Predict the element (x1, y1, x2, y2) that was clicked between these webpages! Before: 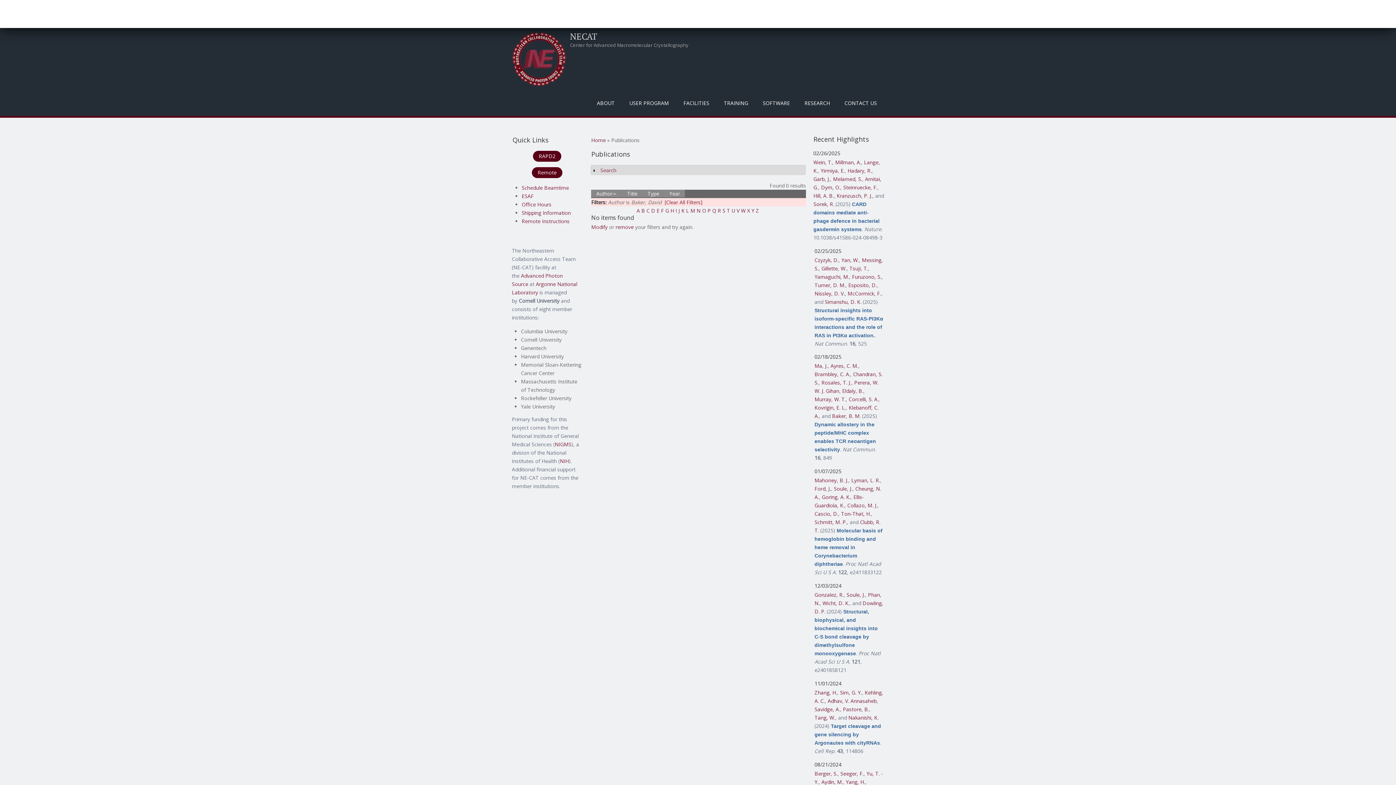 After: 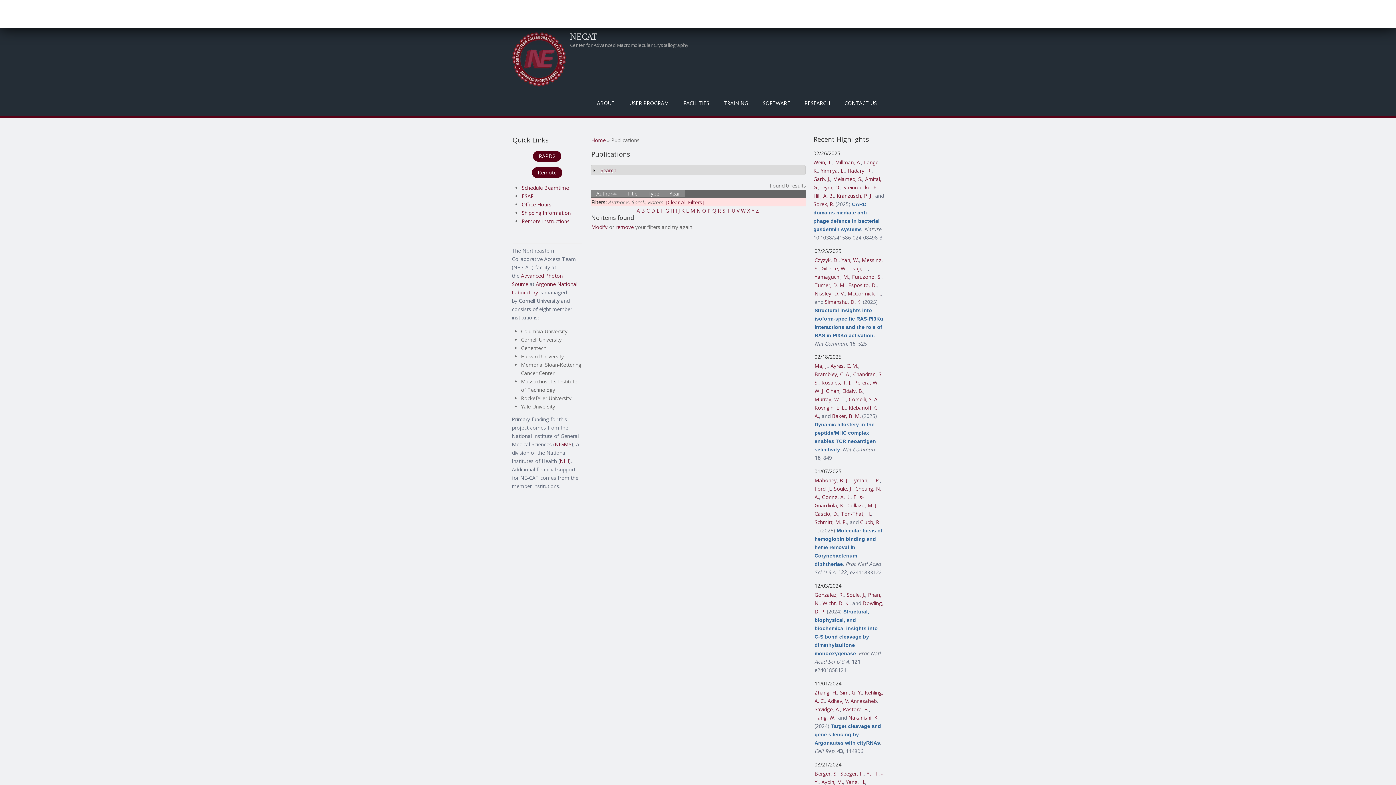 Action: bbox: (813, 200, 834, 207) label: Sorek, R.